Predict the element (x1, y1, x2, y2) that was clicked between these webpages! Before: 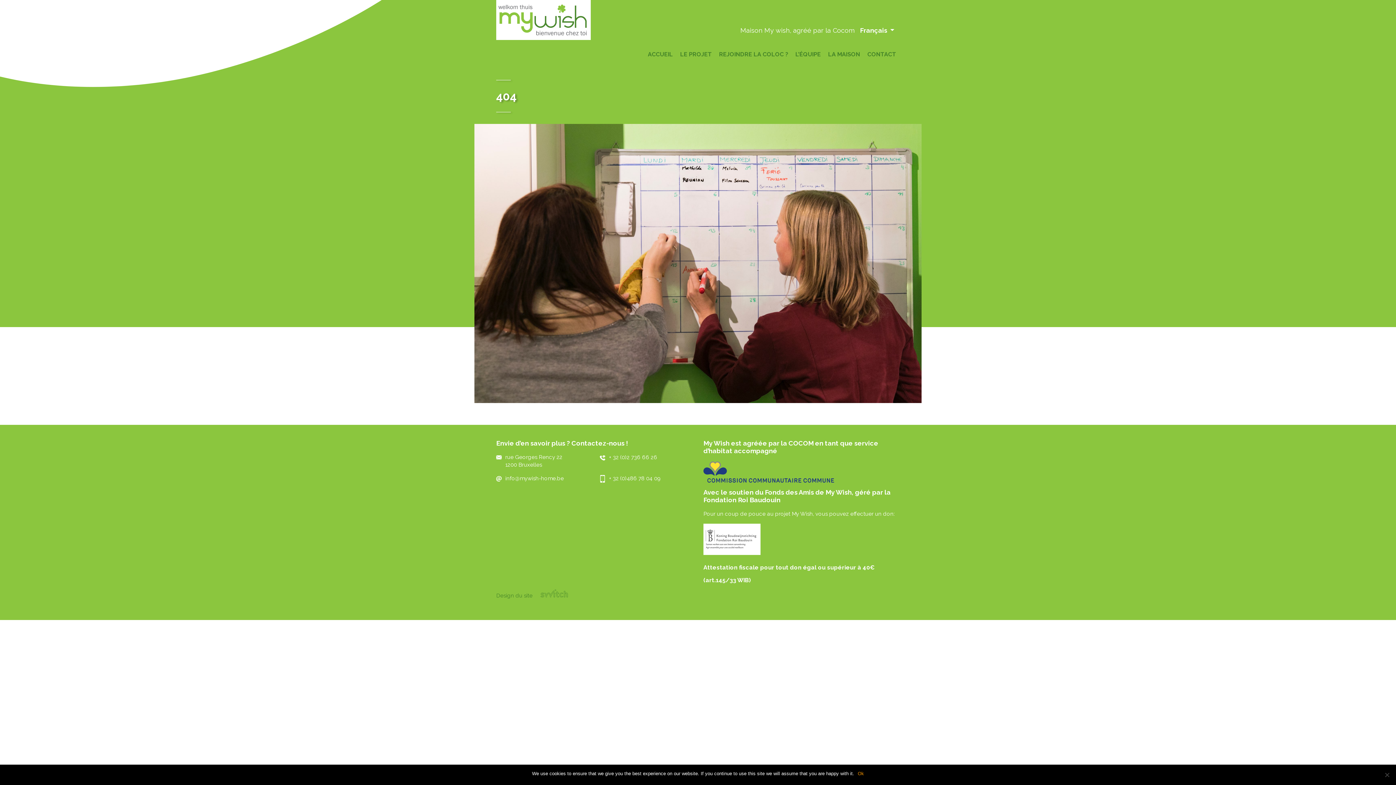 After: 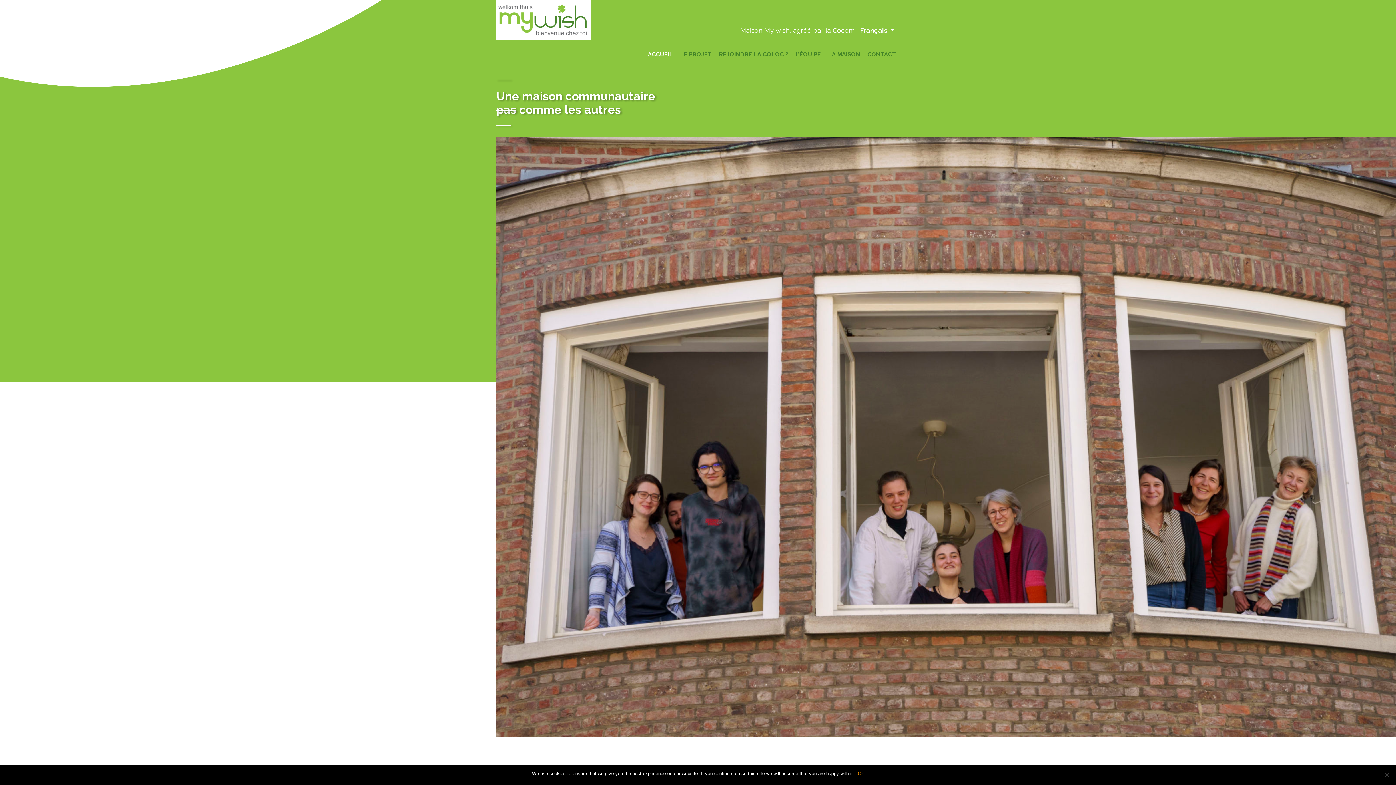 Action: label: ACCUEIL bbox: (644, 47, 676, 61)